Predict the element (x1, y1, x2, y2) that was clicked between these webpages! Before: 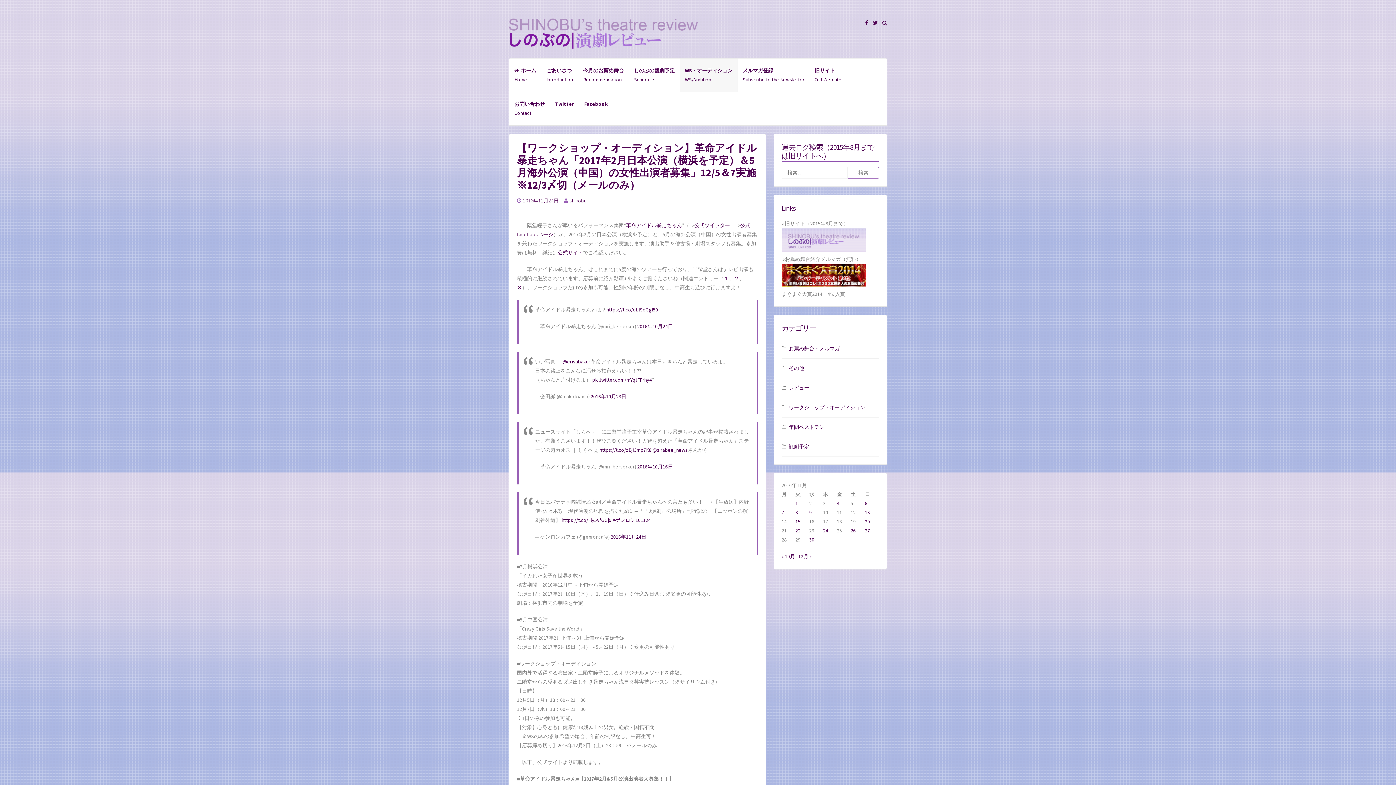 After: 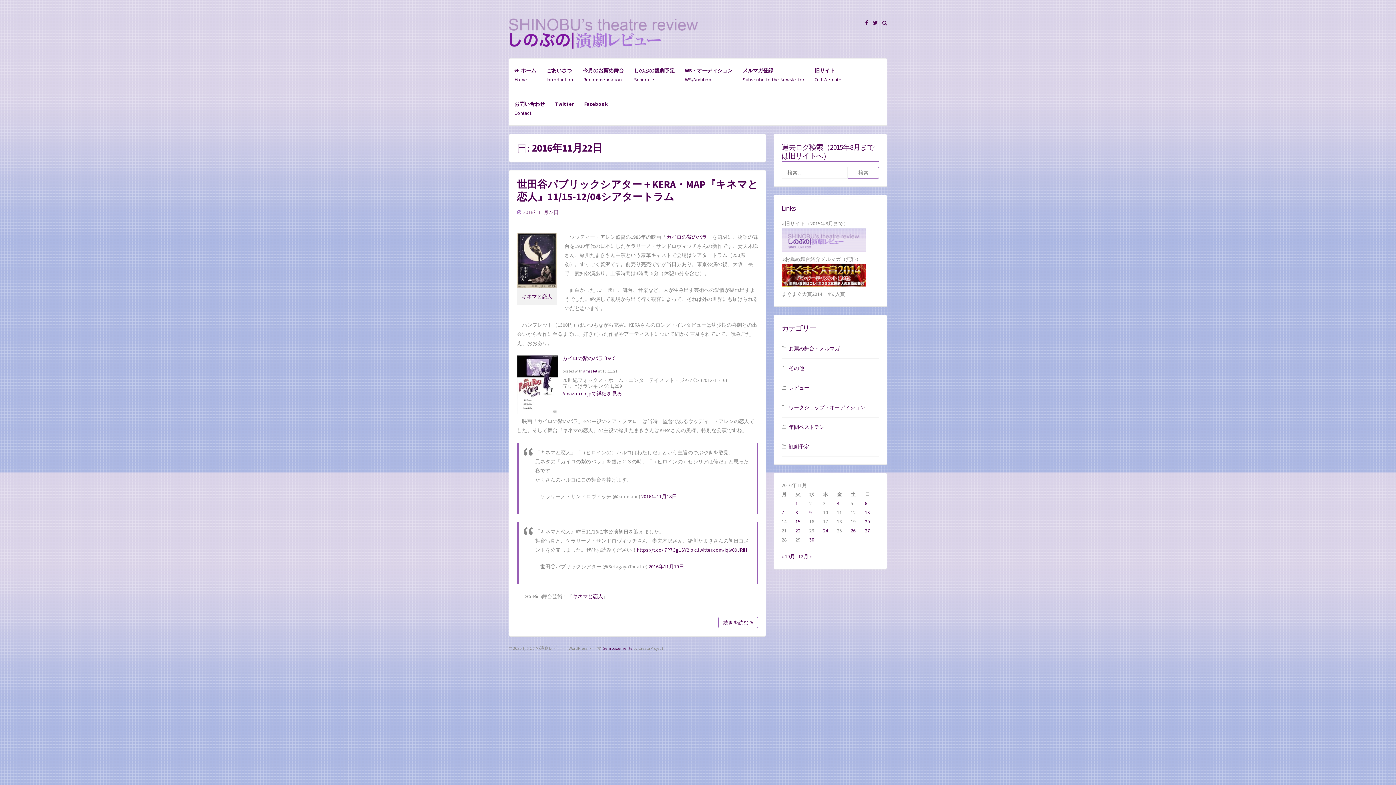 Action: label: 2016年11月22日 に投稿を公開 bbox: (795, 527, 800, 534)